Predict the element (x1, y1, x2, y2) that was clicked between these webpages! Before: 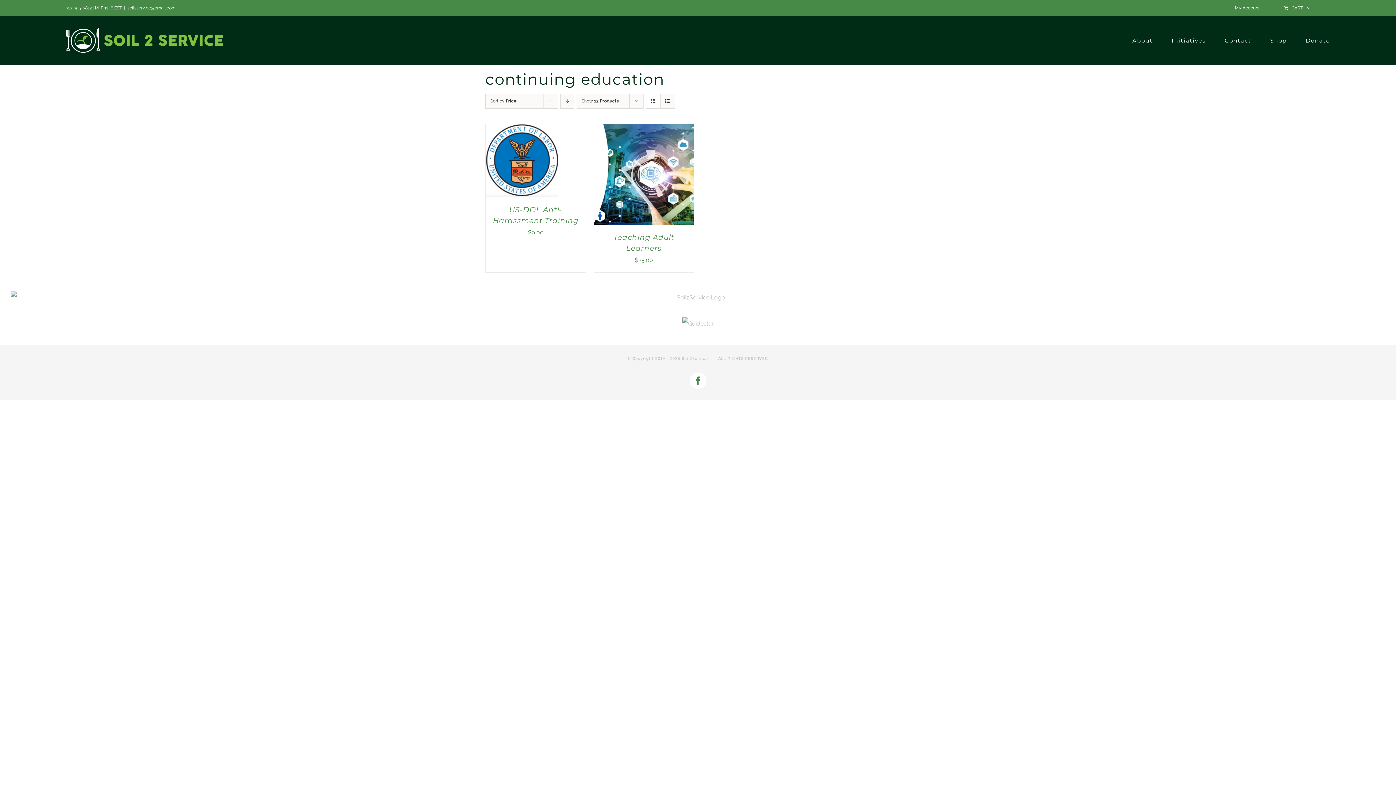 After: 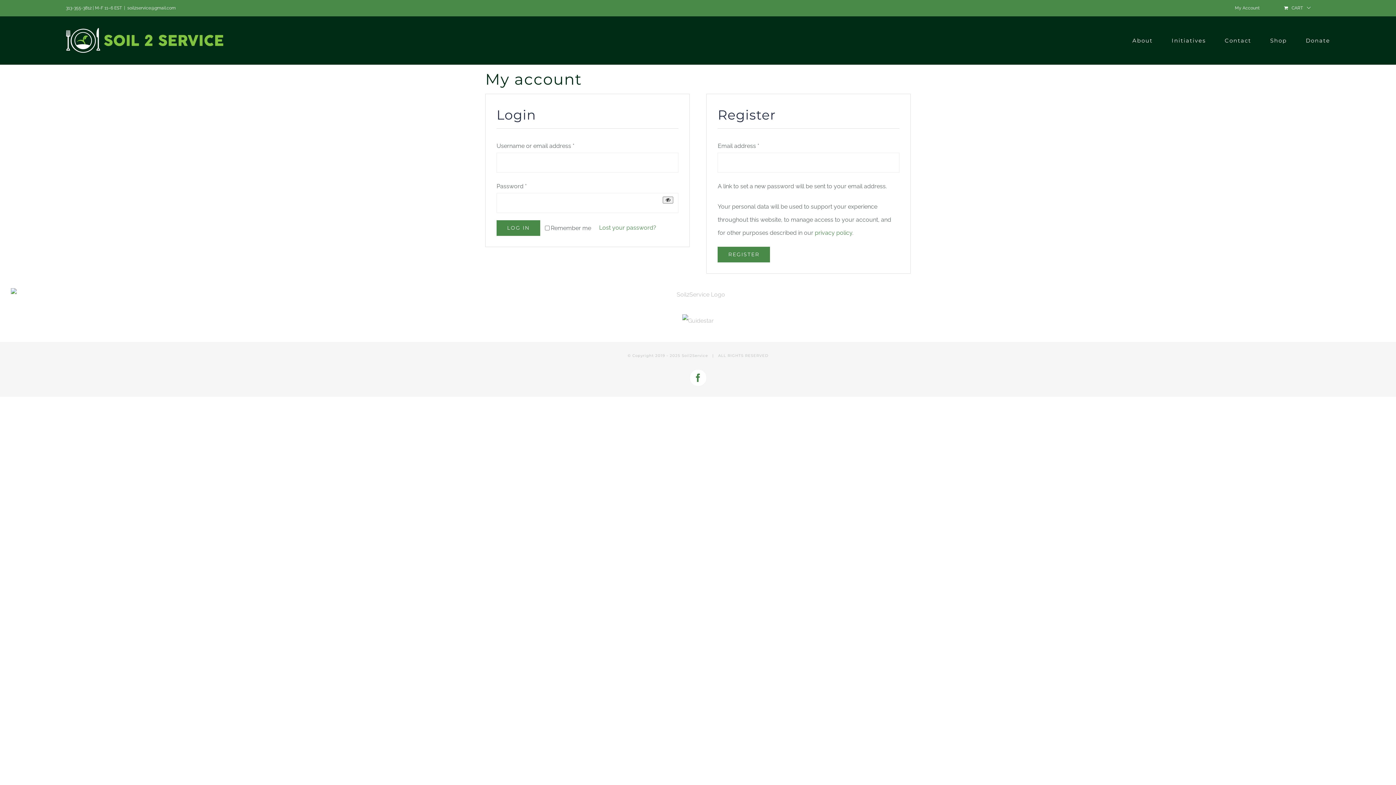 Action: label: My Account bbox: (1230, 0, 1264, 16)